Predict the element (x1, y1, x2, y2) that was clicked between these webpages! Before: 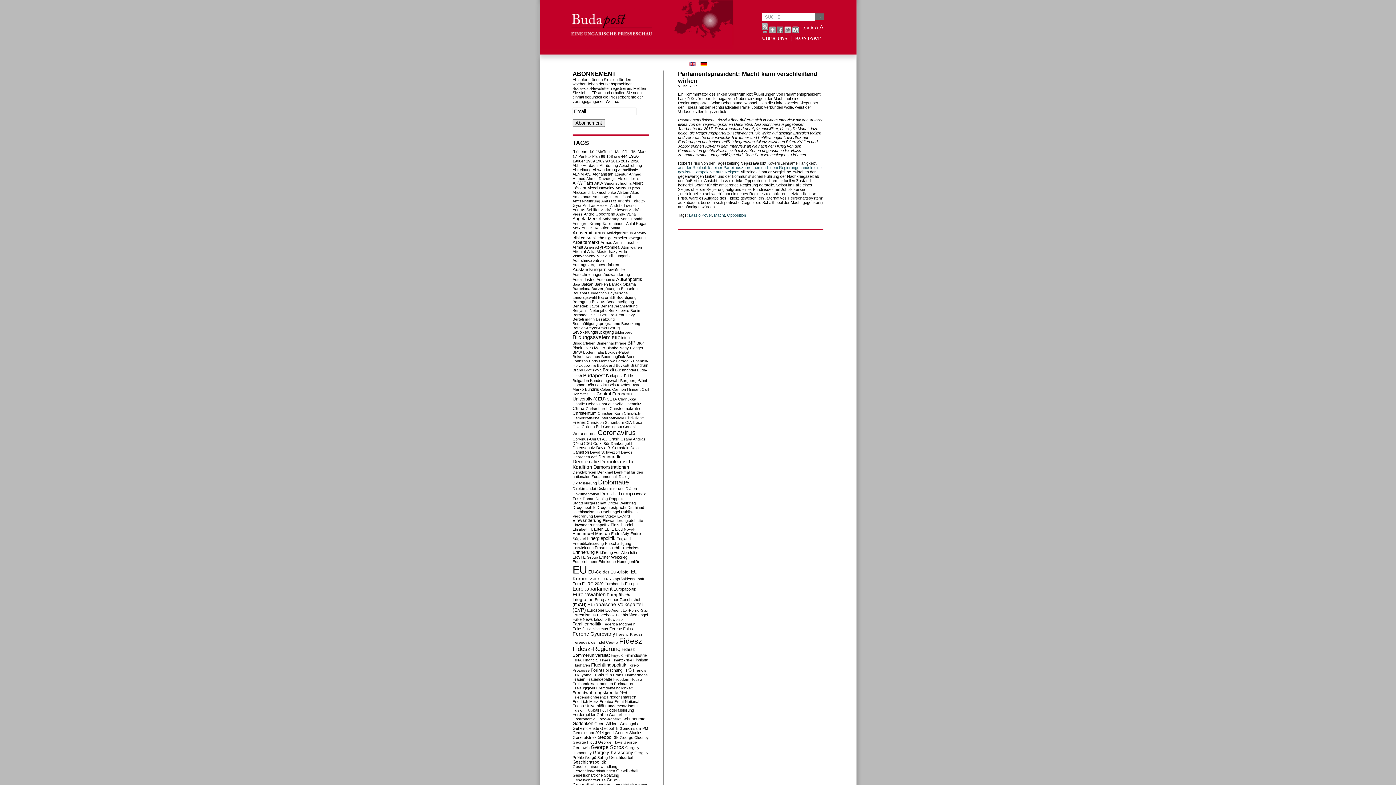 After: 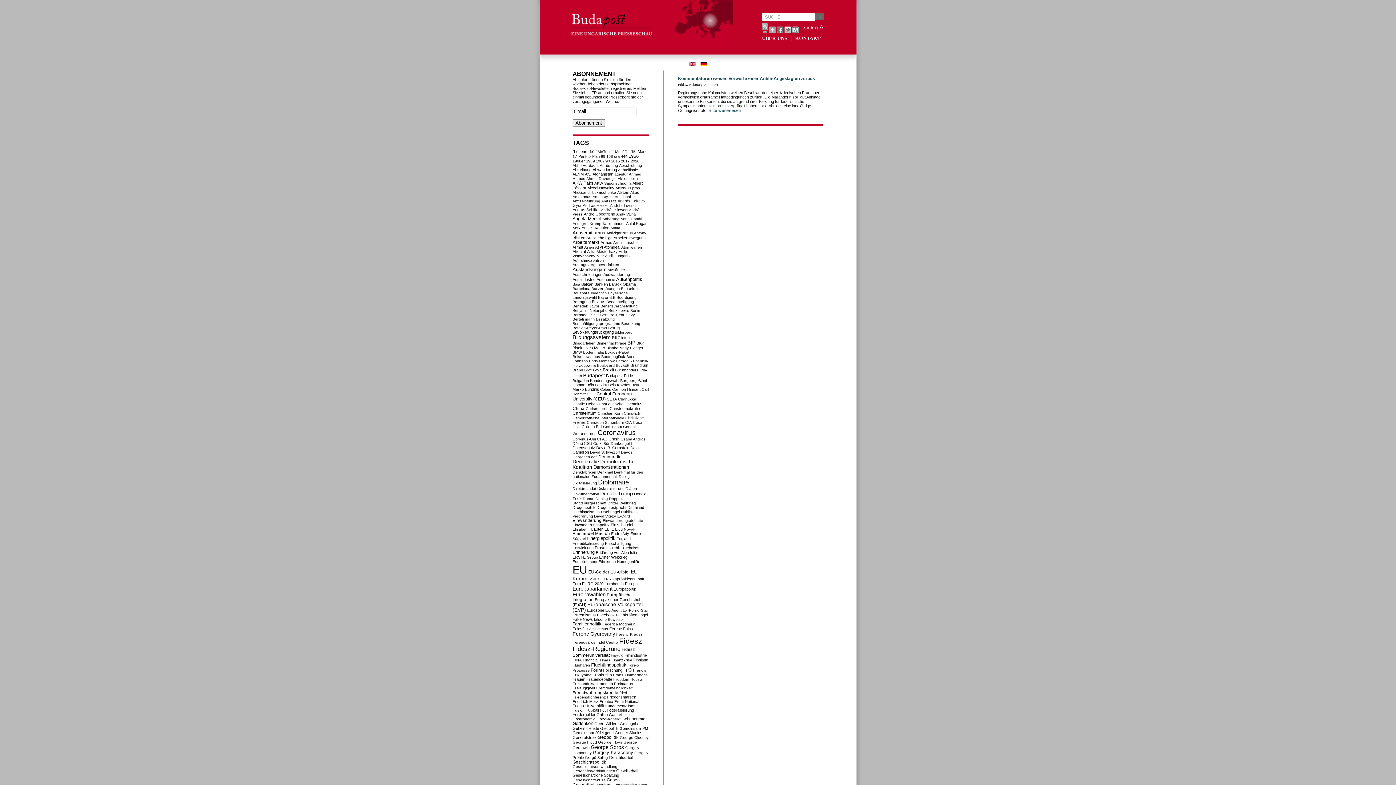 Action: bbox: (620, 721, 638, 726) label: Gefängnis